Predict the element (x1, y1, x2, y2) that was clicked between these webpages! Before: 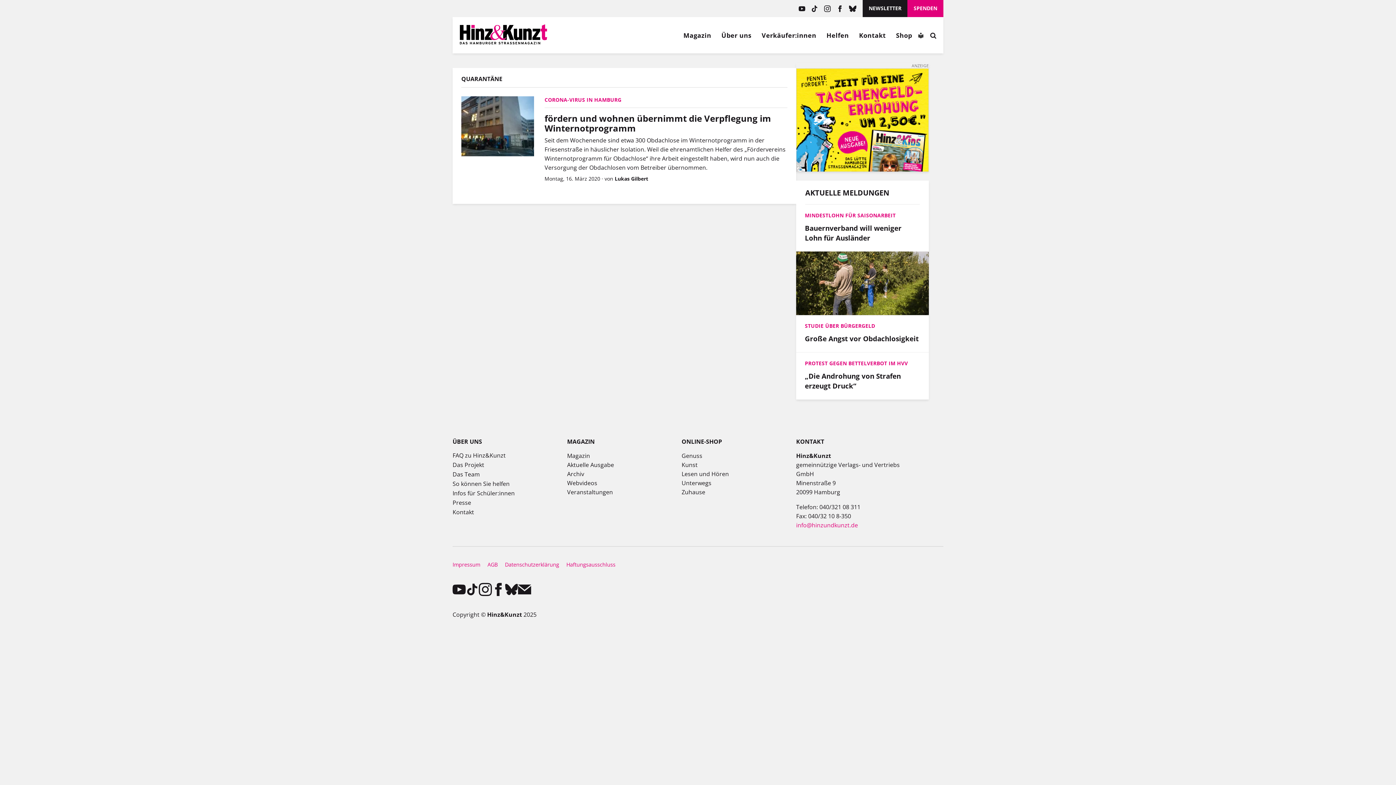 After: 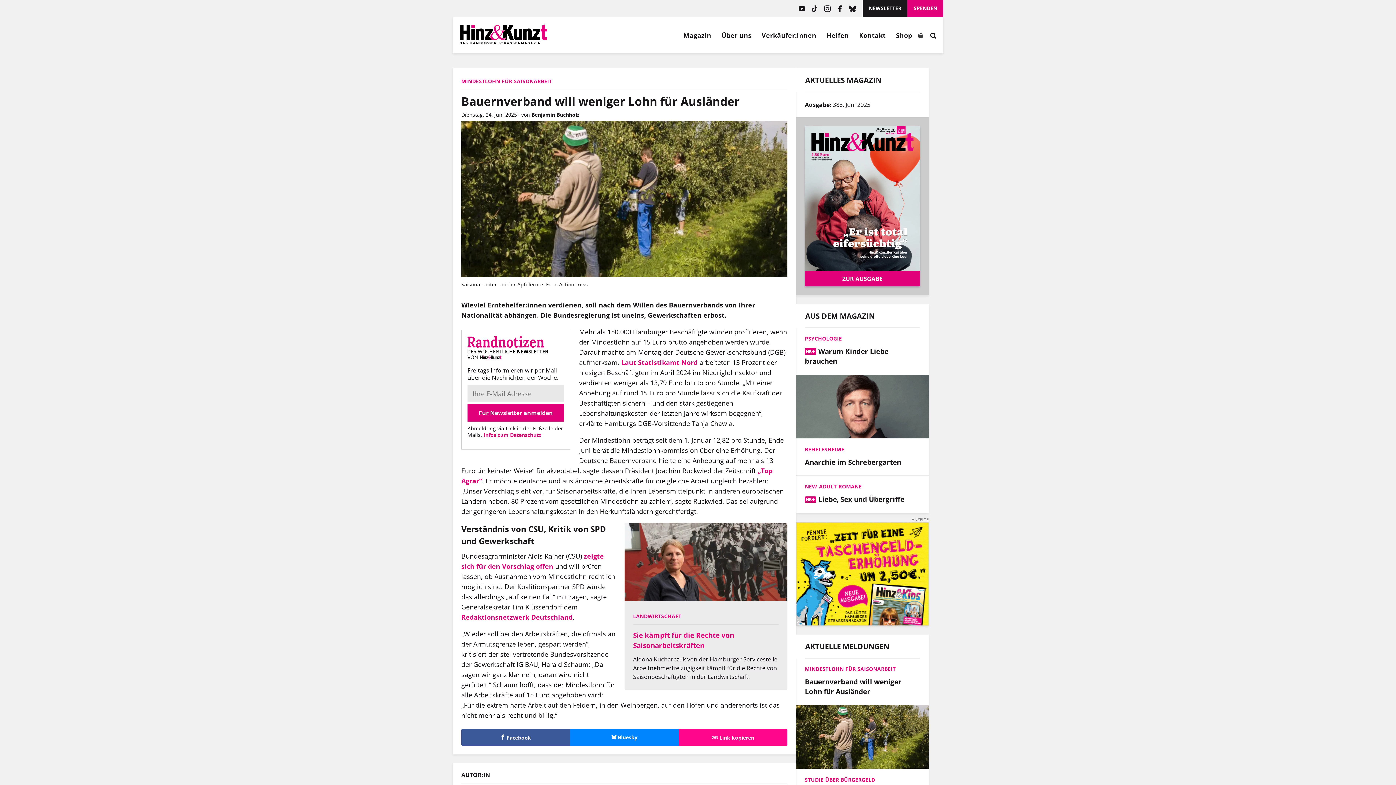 Action: bbox: (805, 211, 920, 223) label: MINDESTLOHN FÜR SAISONARBEIT